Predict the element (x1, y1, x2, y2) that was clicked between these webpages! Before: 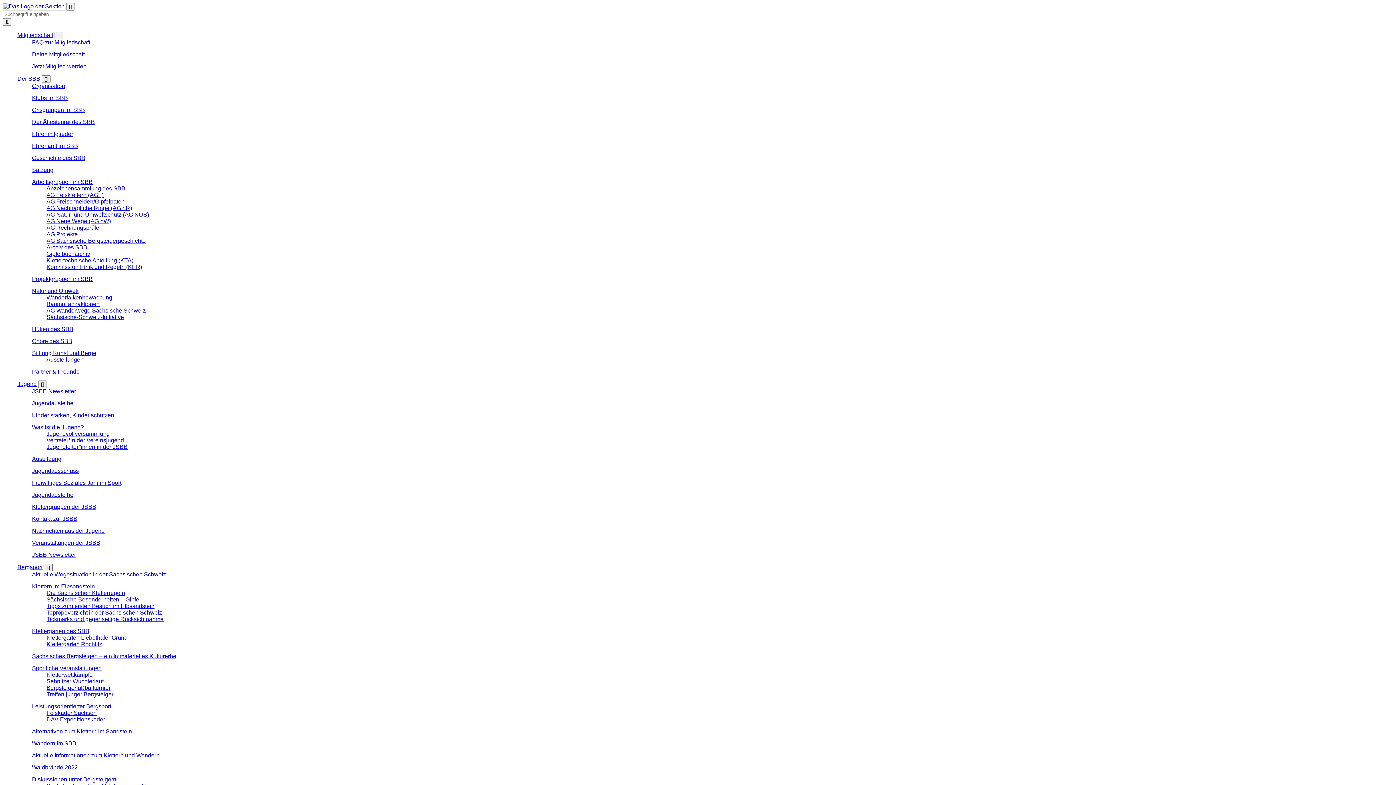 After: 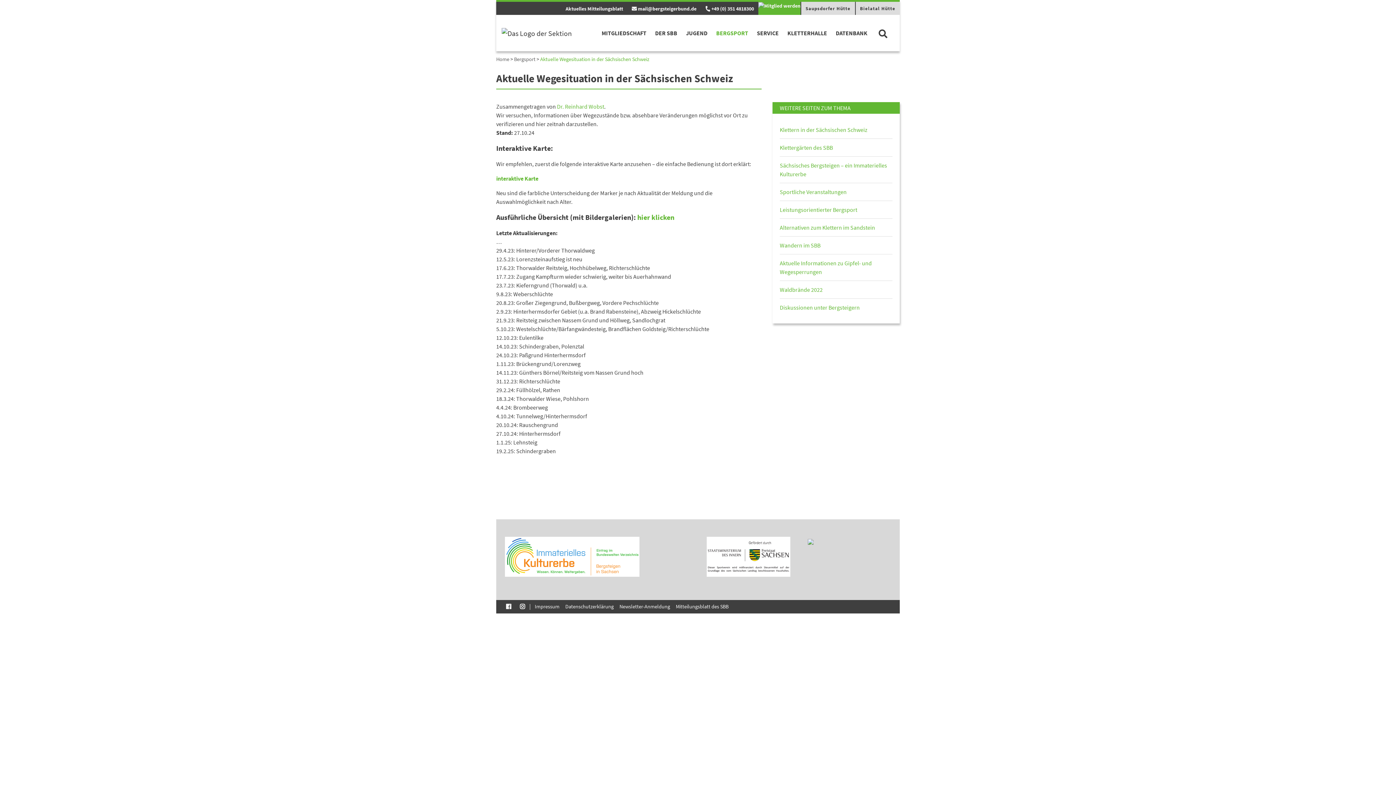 Action: label: Aktuelle Wegesituation in der Sächsischen Schweiz bbox: (32, 571, 166, 577)